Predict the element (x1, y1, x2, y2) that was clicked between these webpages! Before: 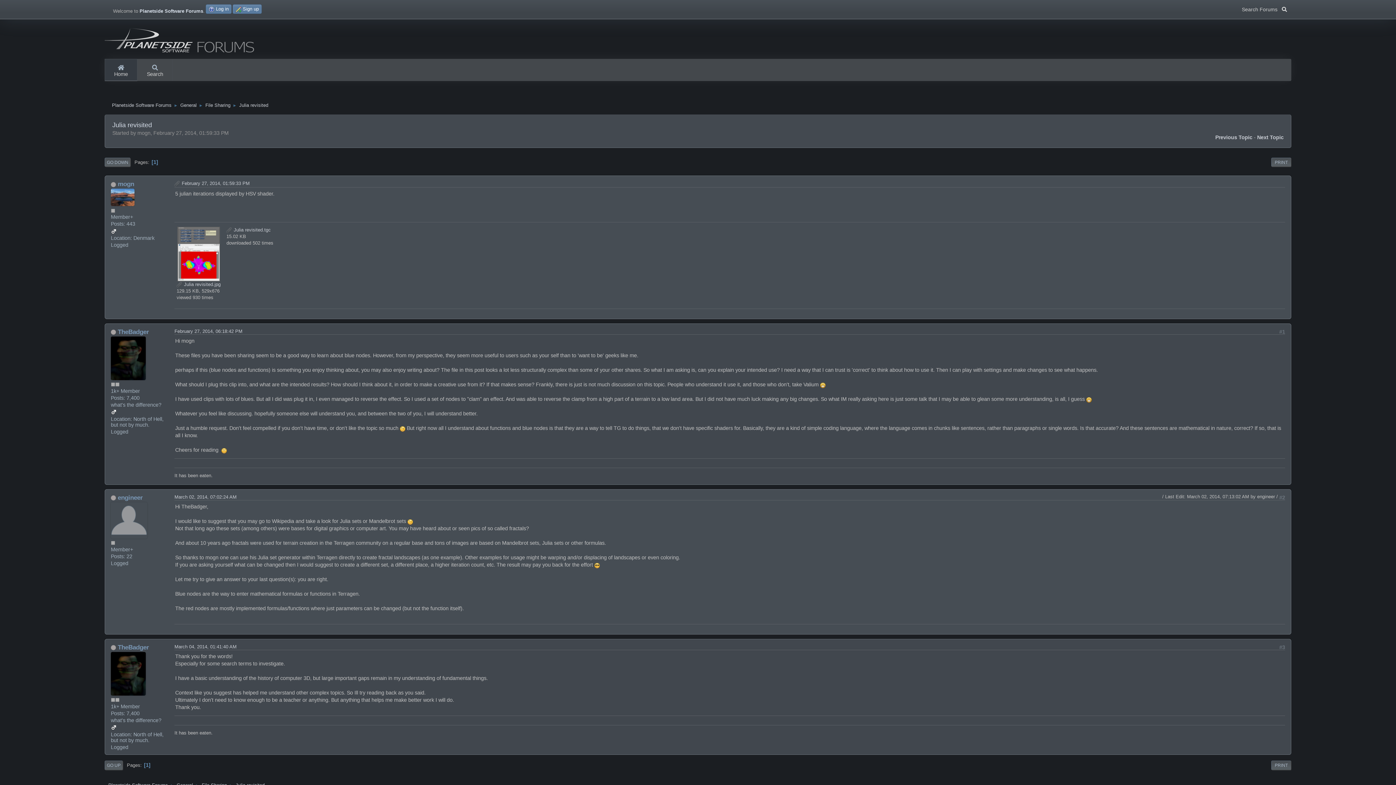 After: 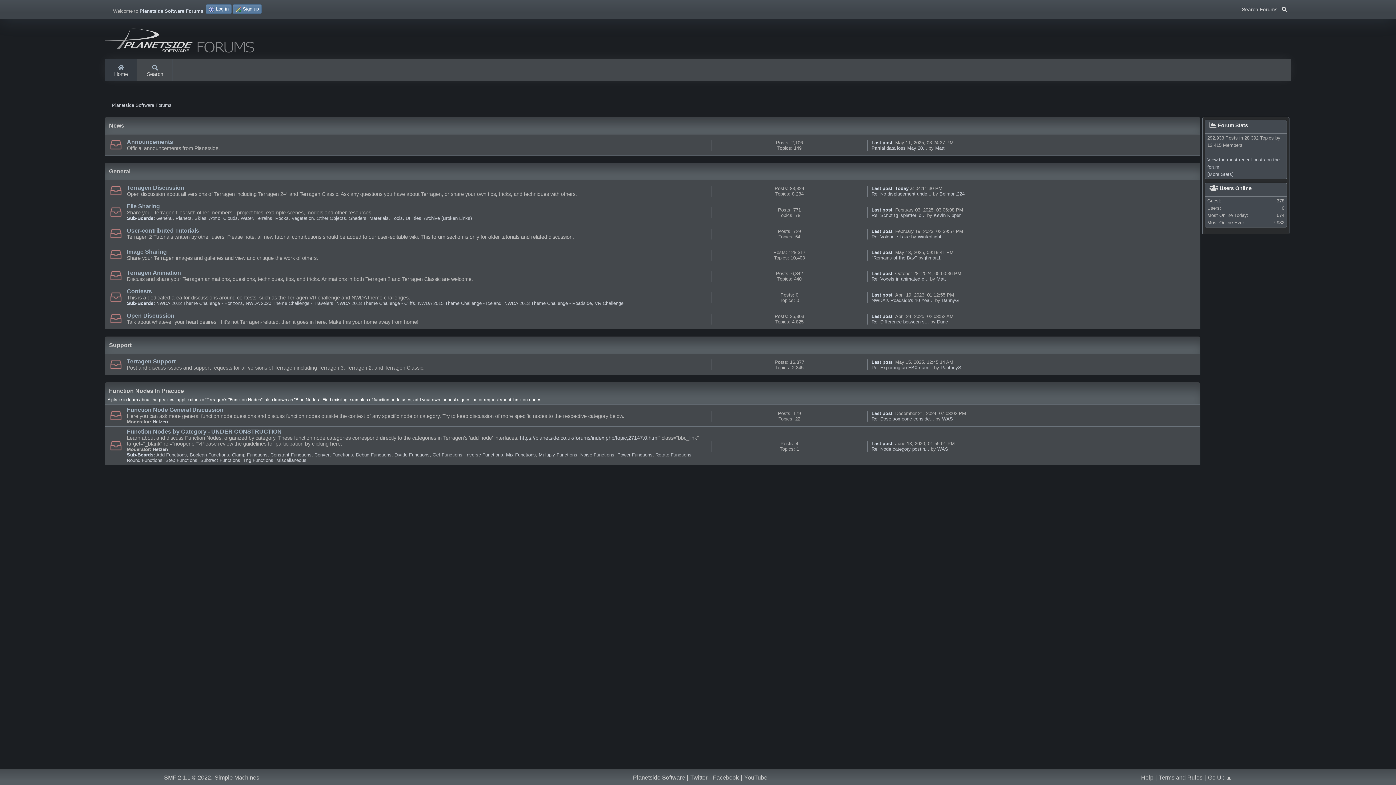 Action: bbox: (112, 96, 171, 111) label: Planetside Software Forums